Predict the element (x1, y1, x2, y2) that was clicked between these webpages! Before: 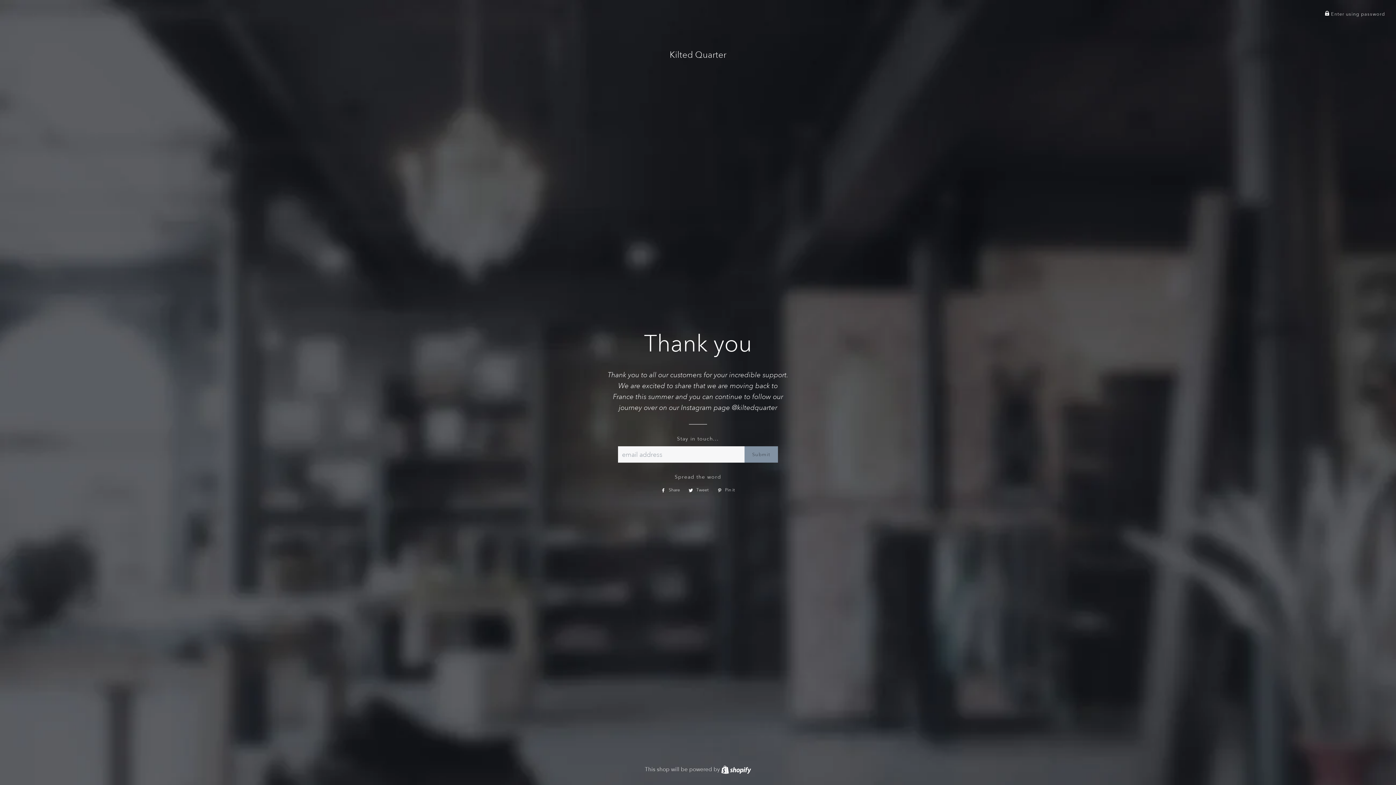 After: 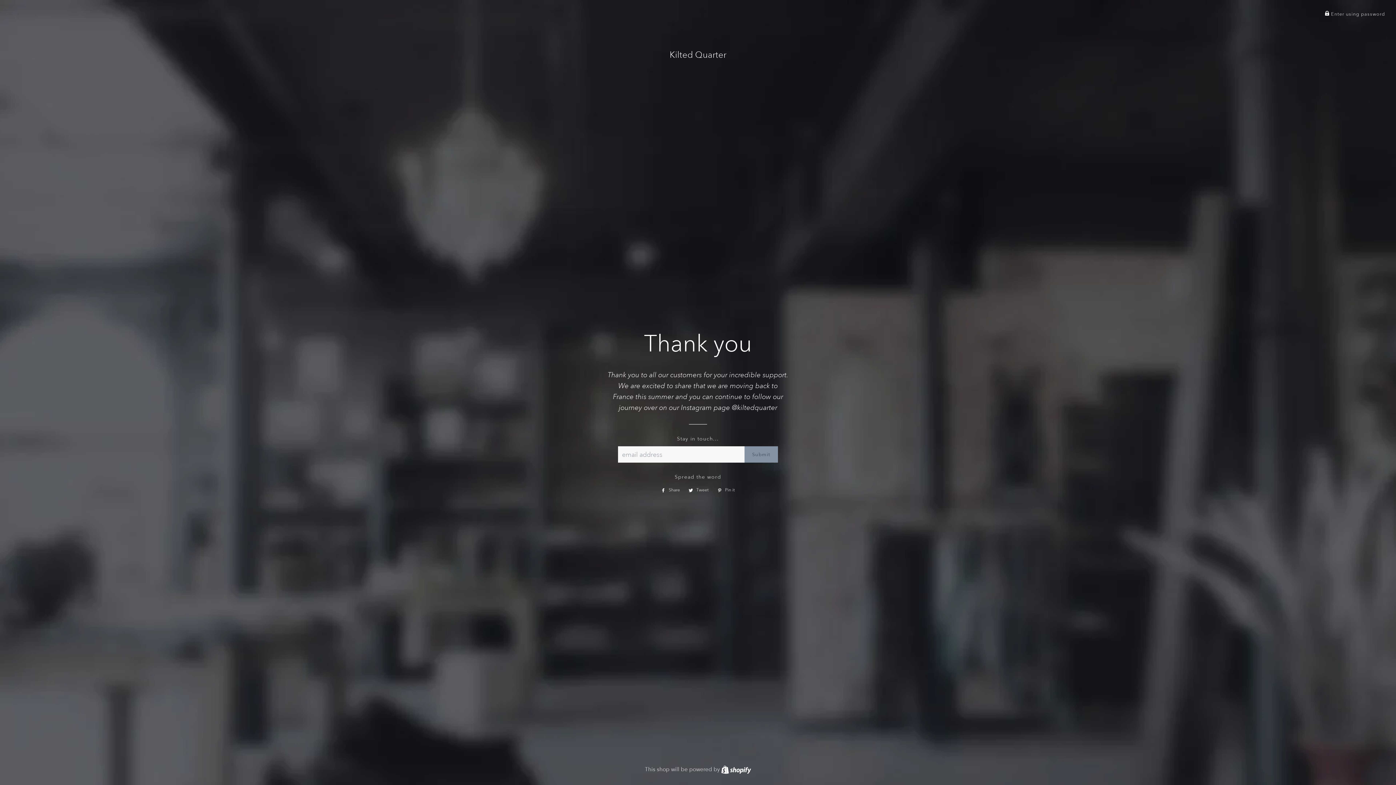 Action: label:  Tweet
Tweet on Twitter bbox: (685, 486, 712, 494)